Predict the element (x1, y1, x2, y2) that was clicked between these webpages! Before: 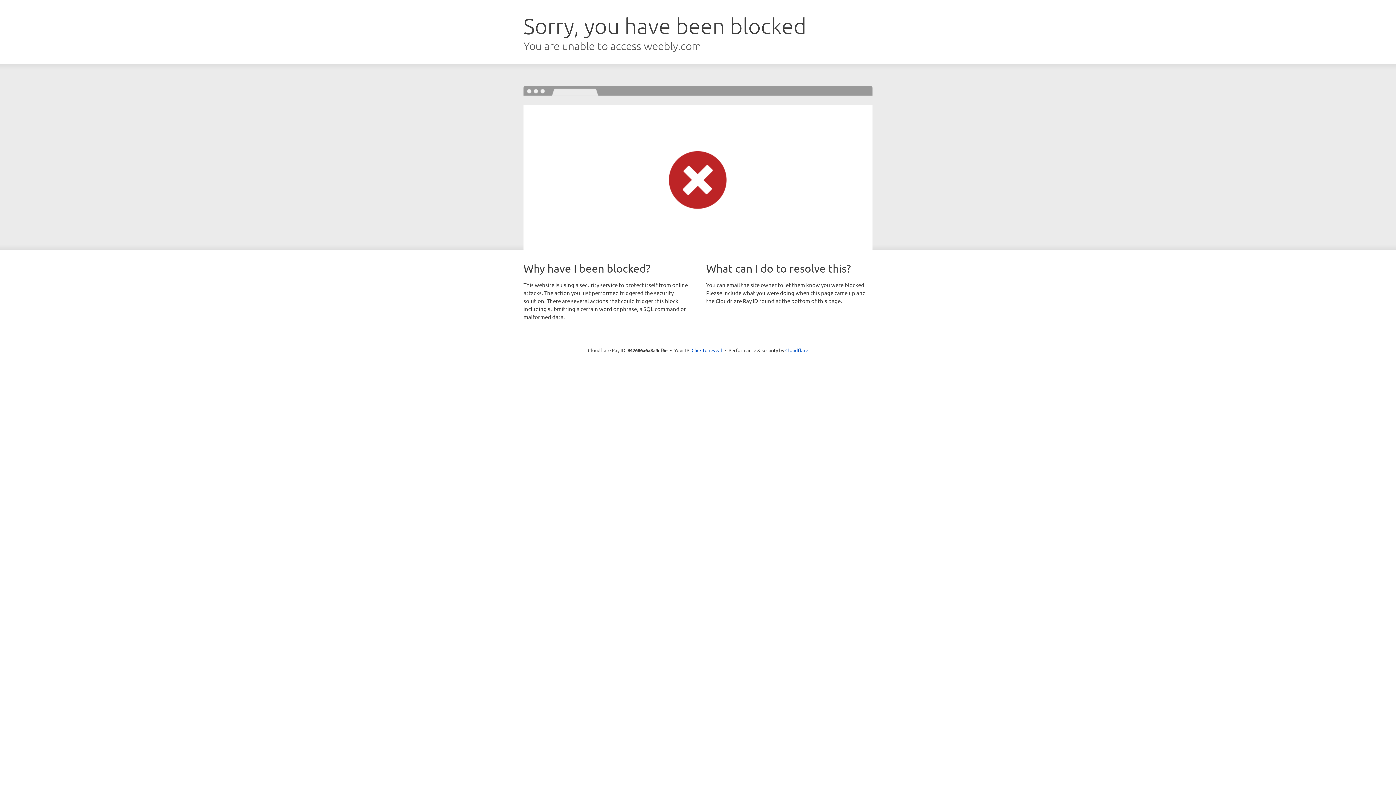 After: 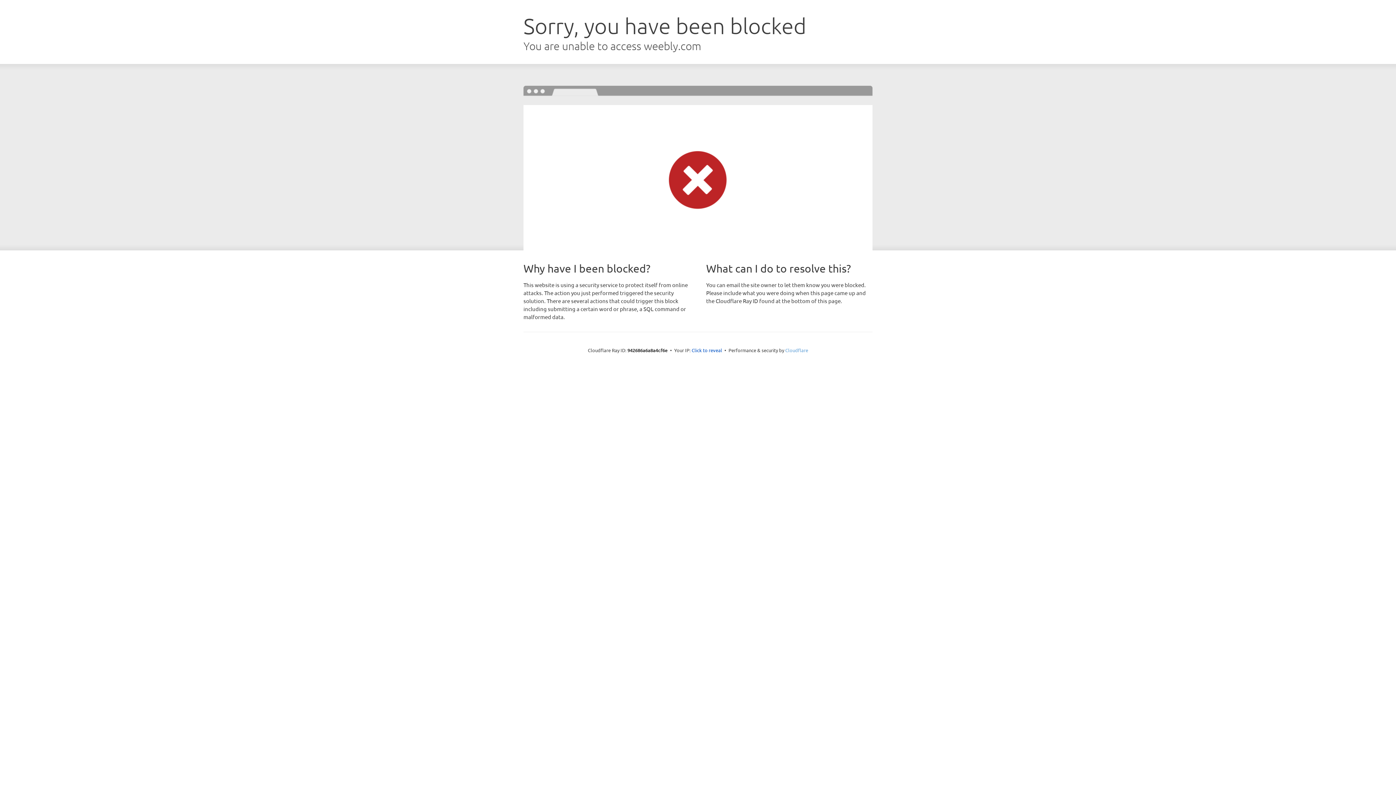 Action: bbox: (785, 347, 808, 353) label: Cloudflare